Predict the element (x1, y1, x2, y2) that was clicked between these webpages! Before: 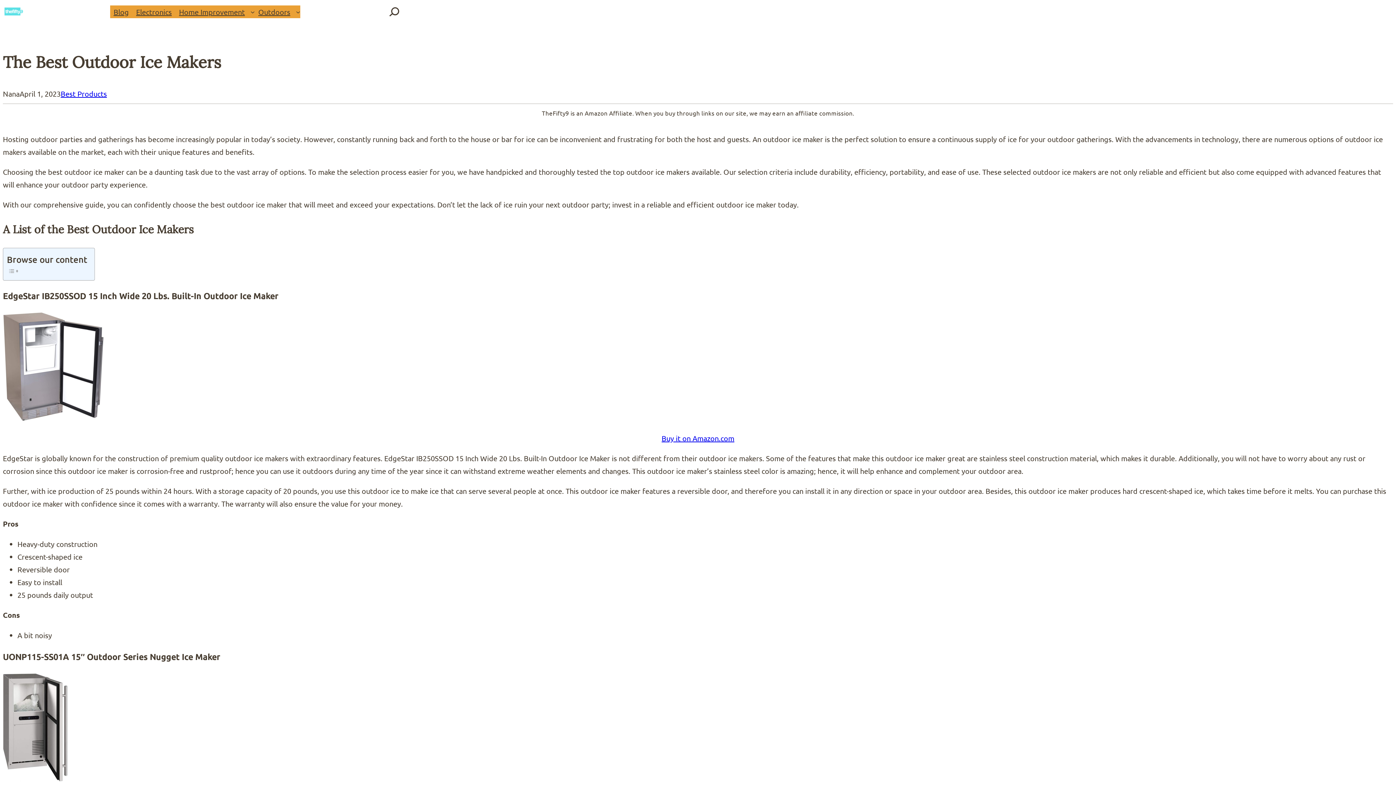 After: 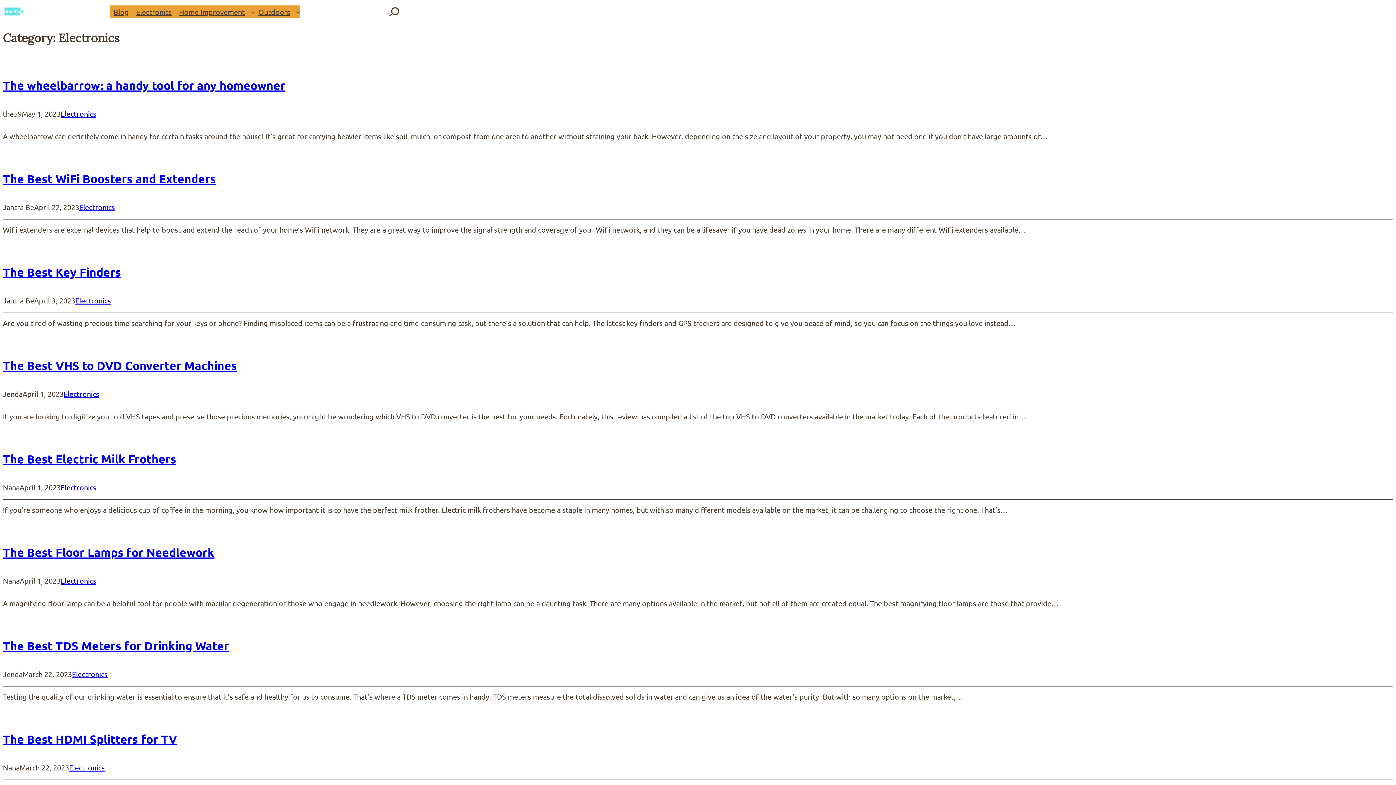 Action: bbox: (132, 5, 175, 18) label: Electronics